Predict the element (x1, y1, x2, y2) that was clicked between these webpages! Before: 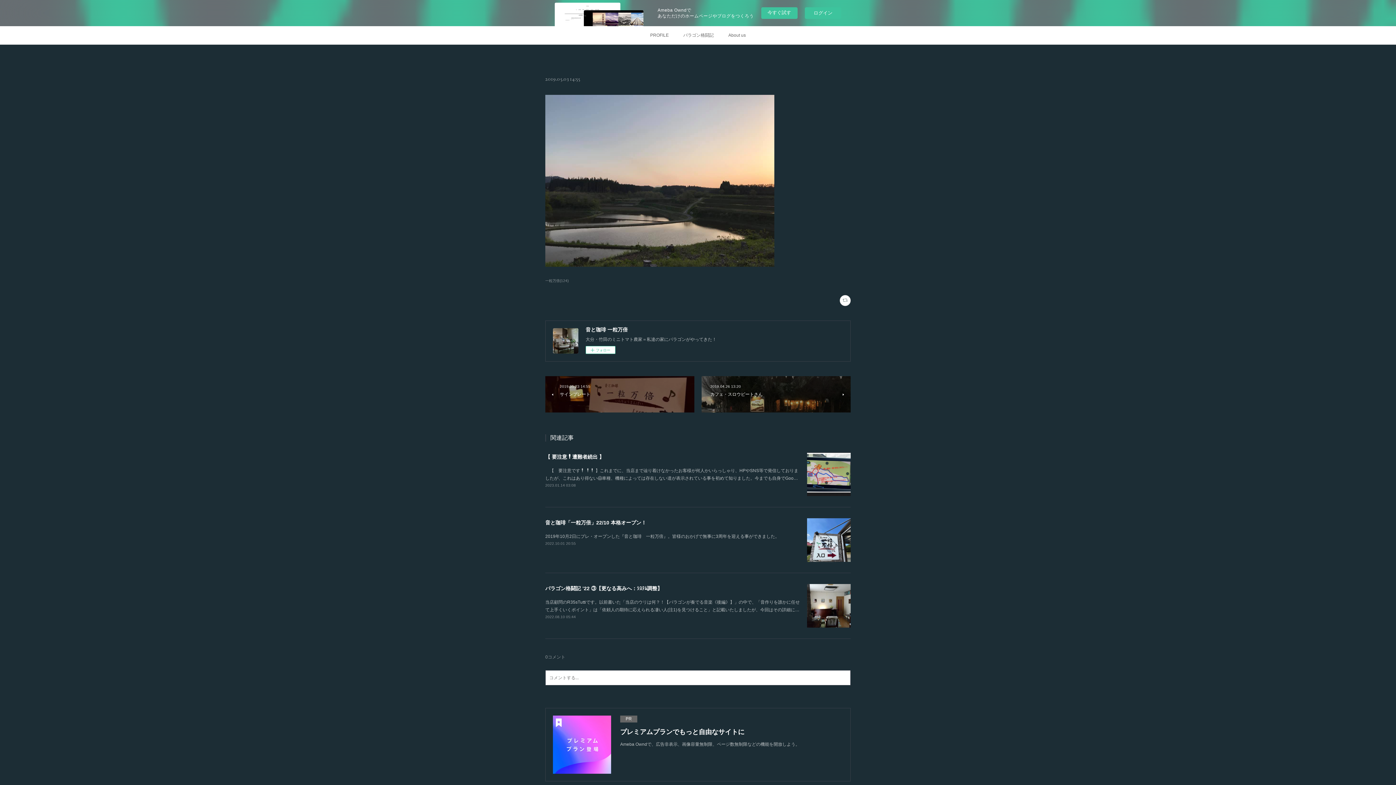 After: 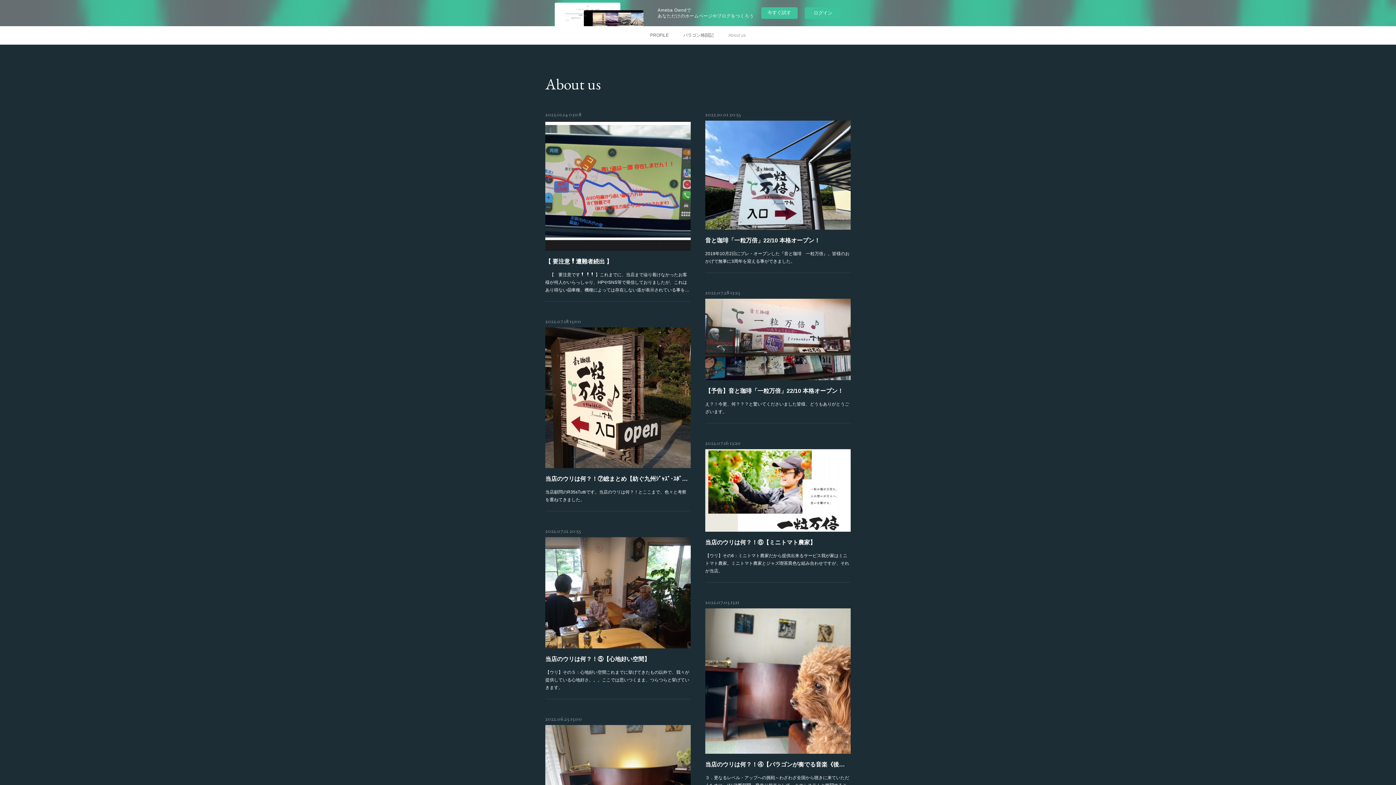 Action: label: About us bbox: (721, 26, 753, 44)